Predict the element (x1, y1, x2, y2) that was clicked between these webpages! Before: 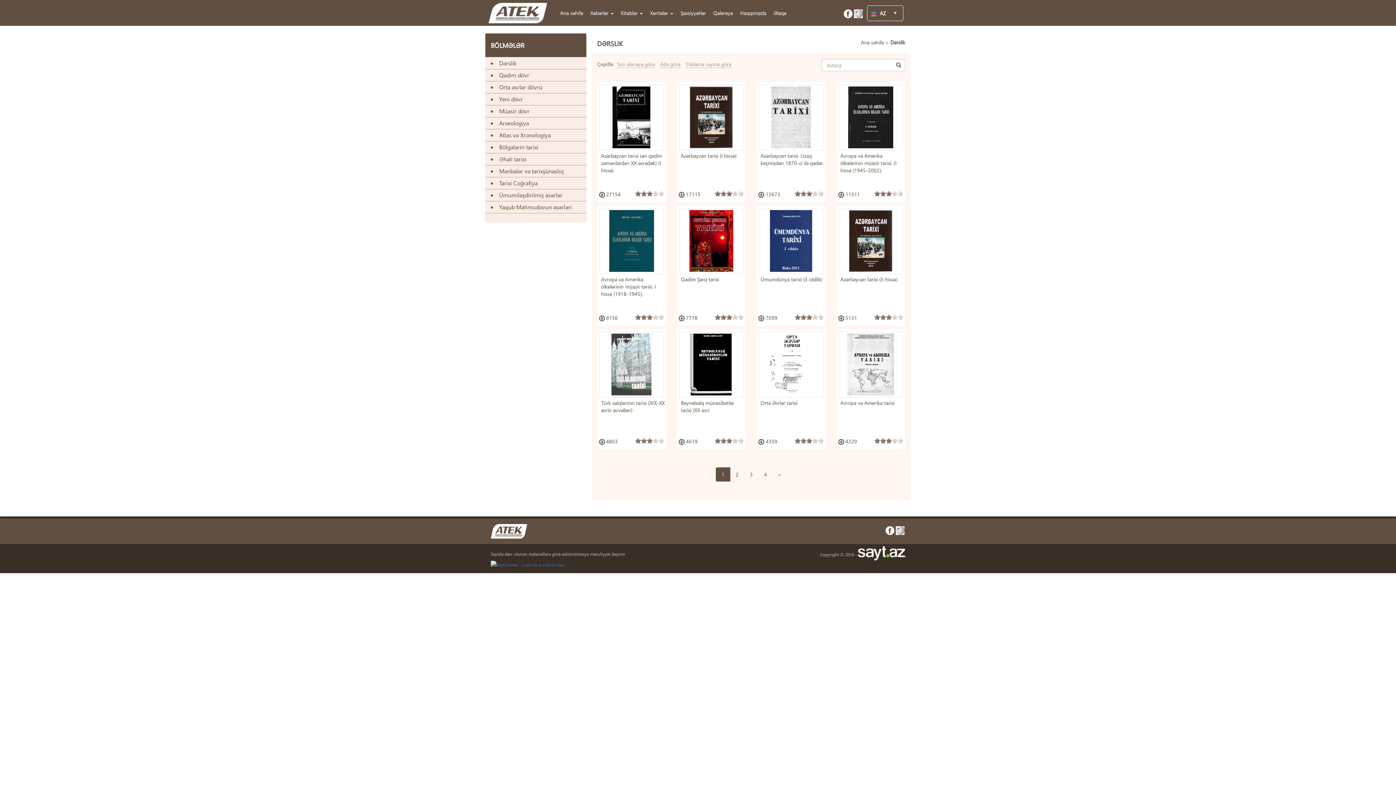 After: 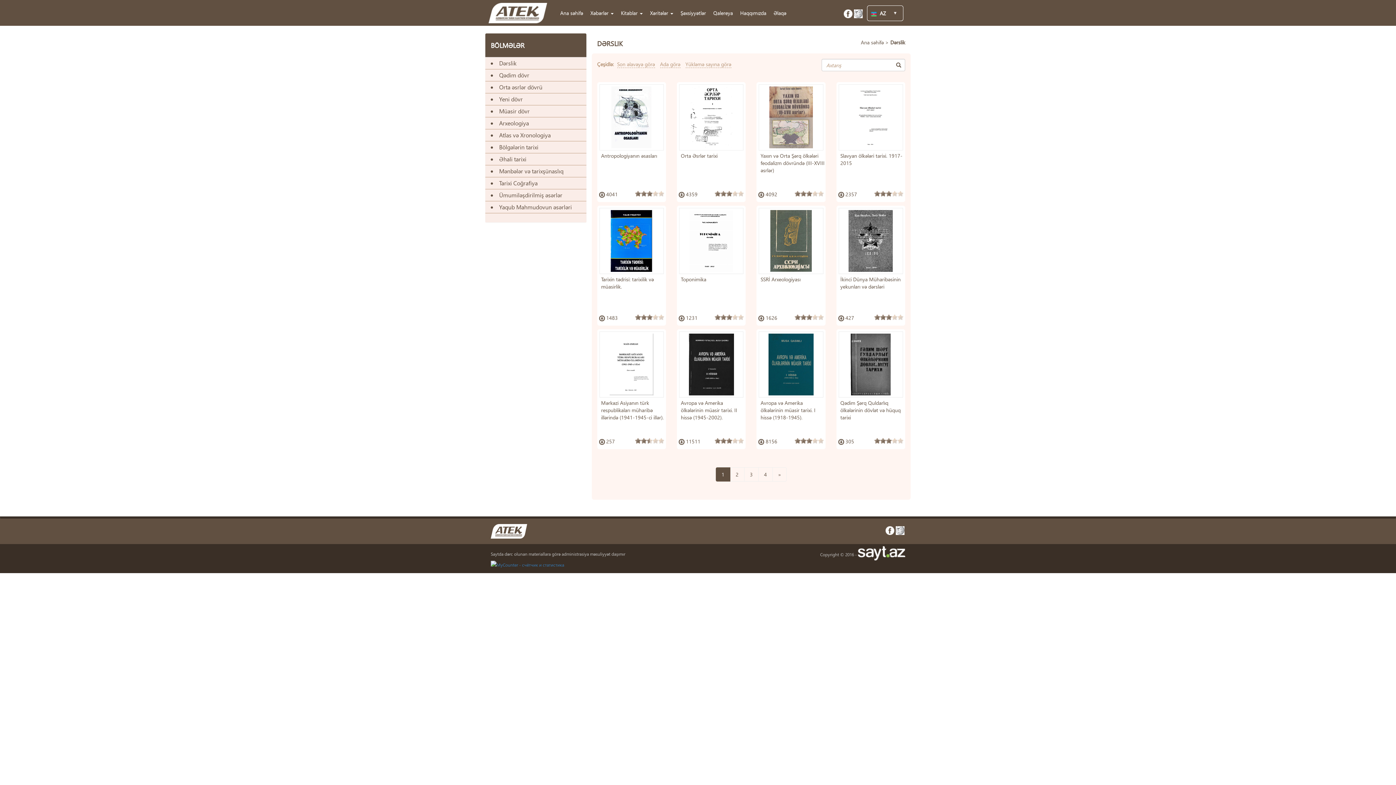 Action: label: Dərslik bbox: (500, 57, 586, 69)